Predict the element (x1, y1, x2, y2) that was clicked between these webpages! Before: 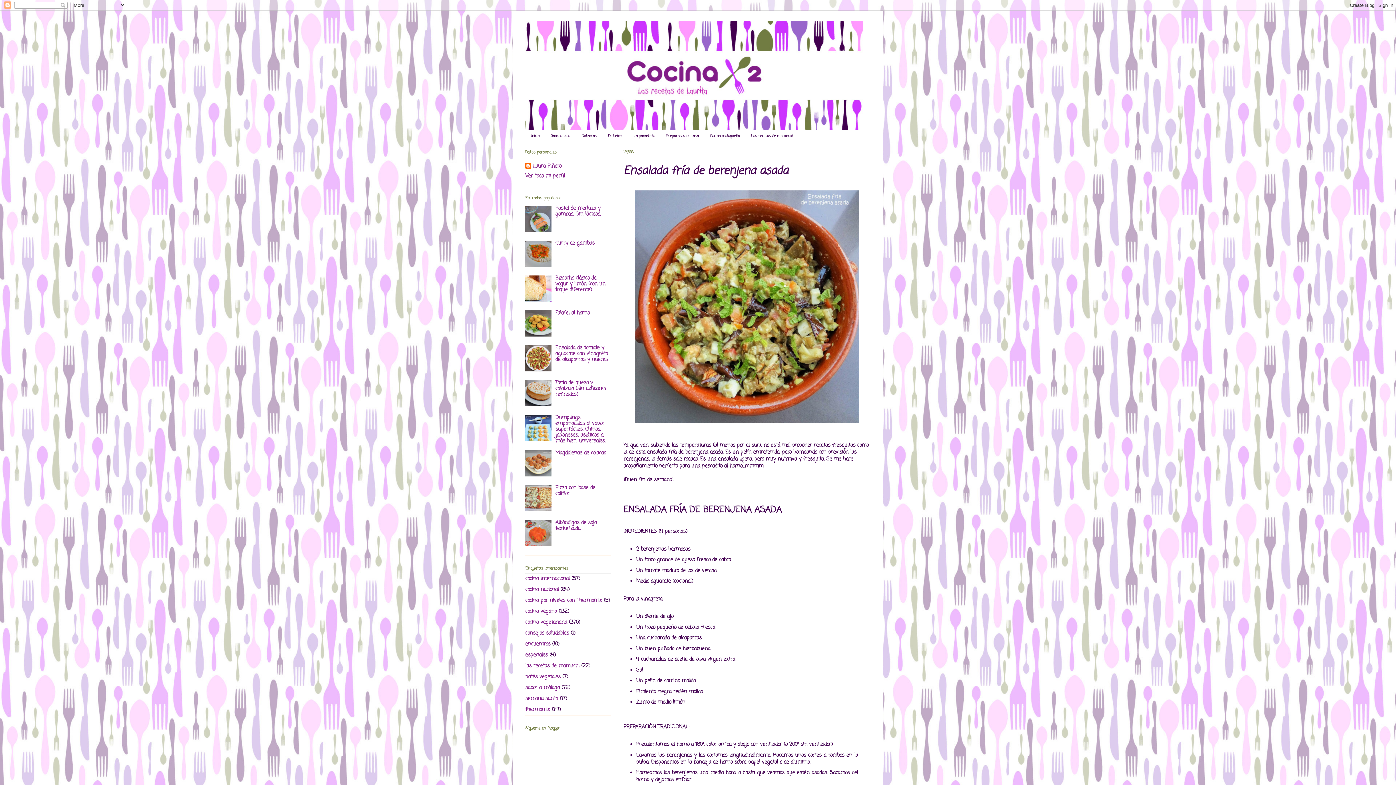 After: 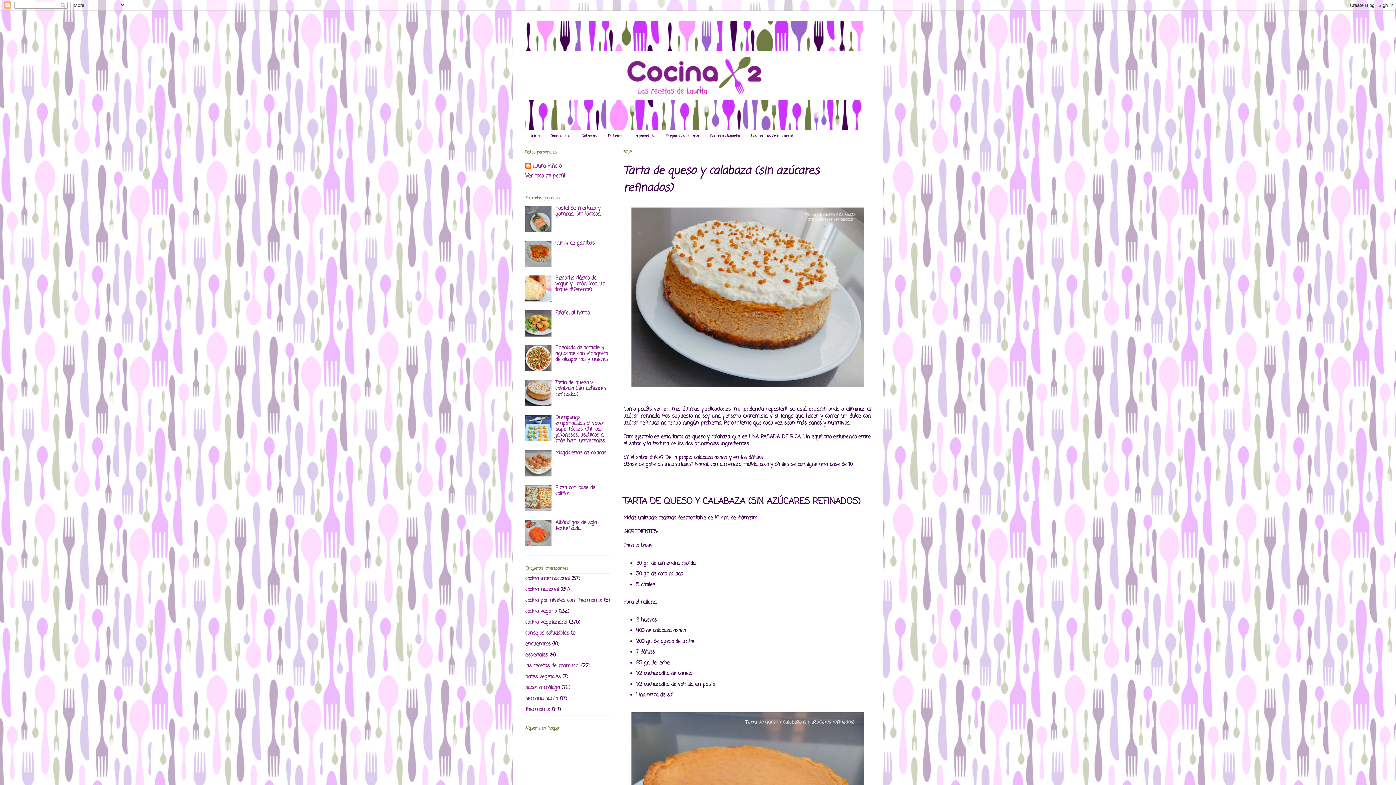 Action: label: Tarta de queso y calabaza (sin azúcares refinados) bbox: (555, 379, 606, 398)